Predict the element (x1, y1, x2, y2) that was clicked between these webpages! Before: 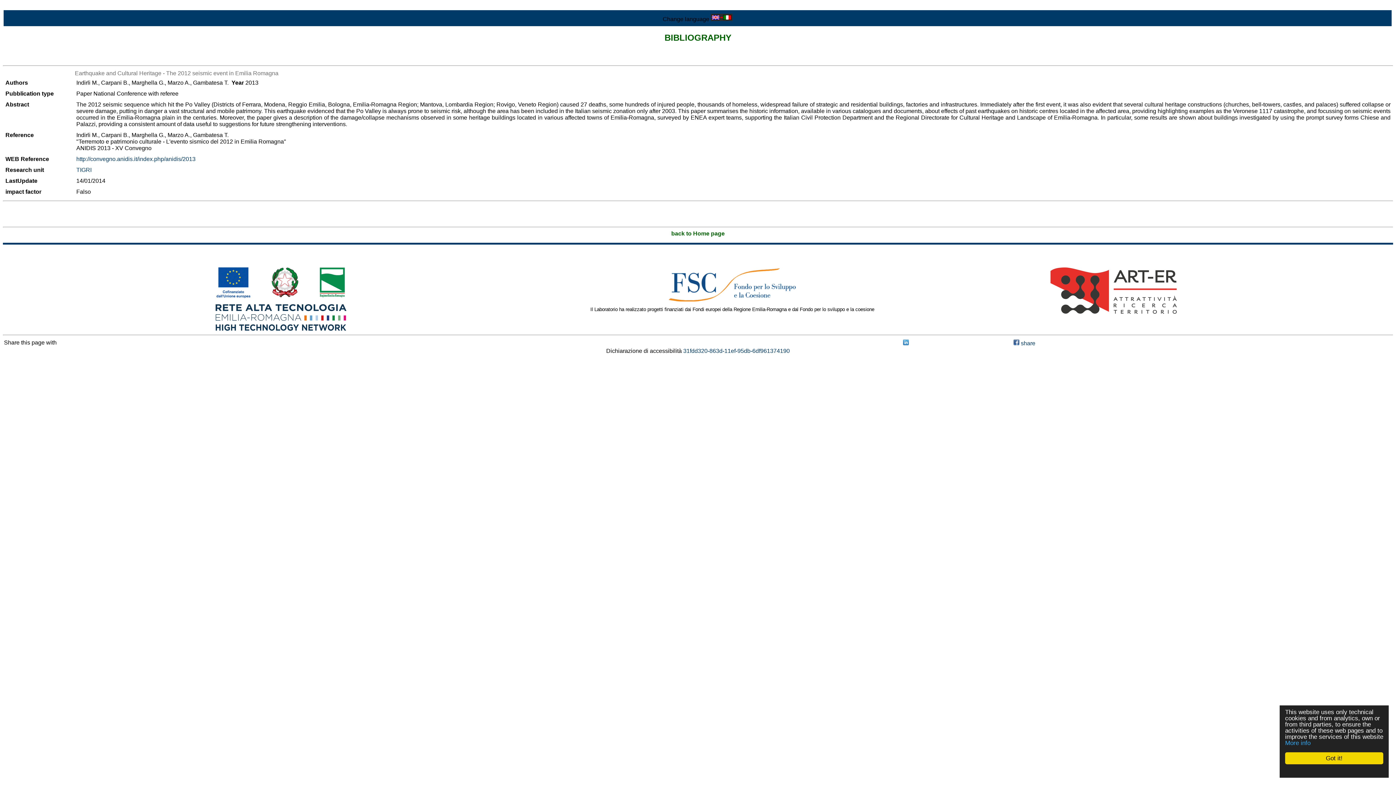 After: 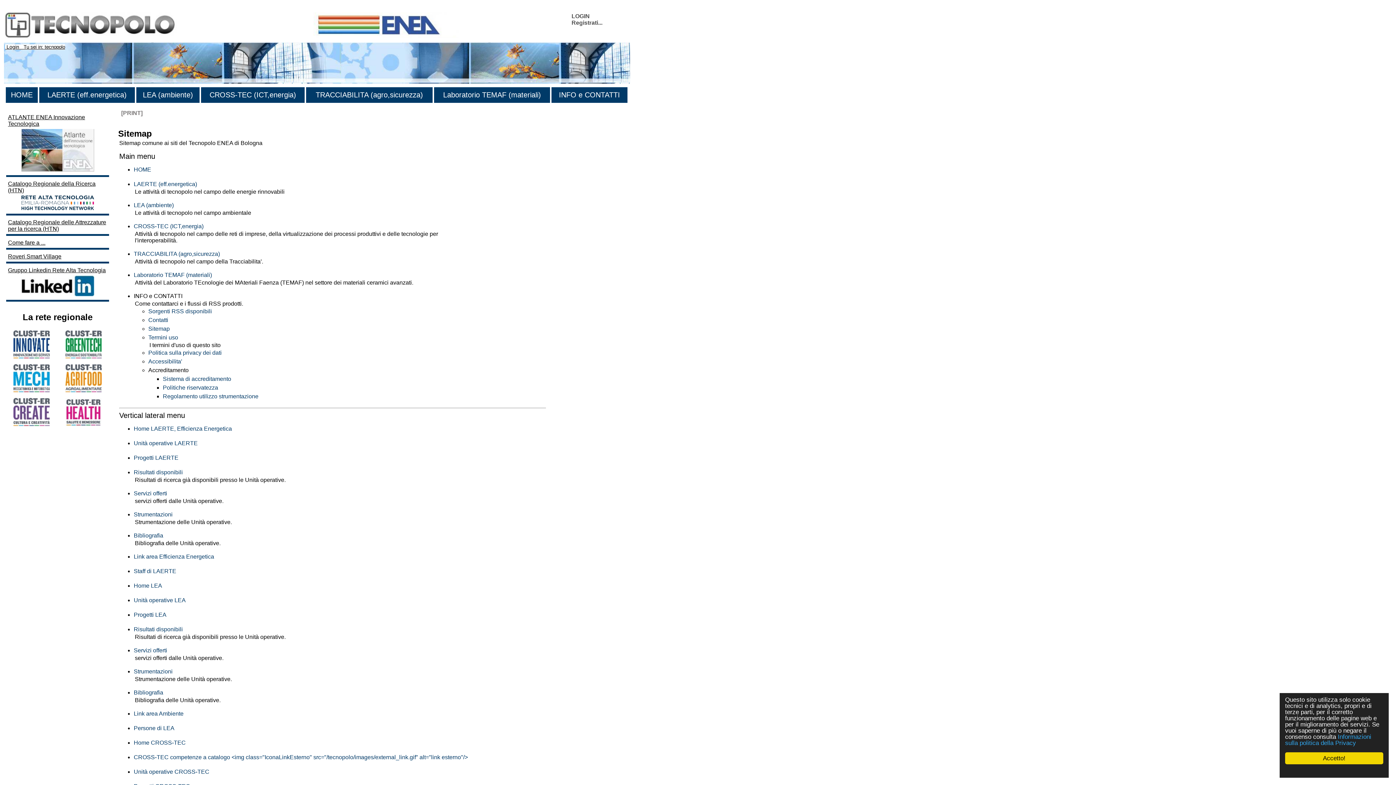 Action: bbox: (1344, 269, 1371, 275) label: Sitemap